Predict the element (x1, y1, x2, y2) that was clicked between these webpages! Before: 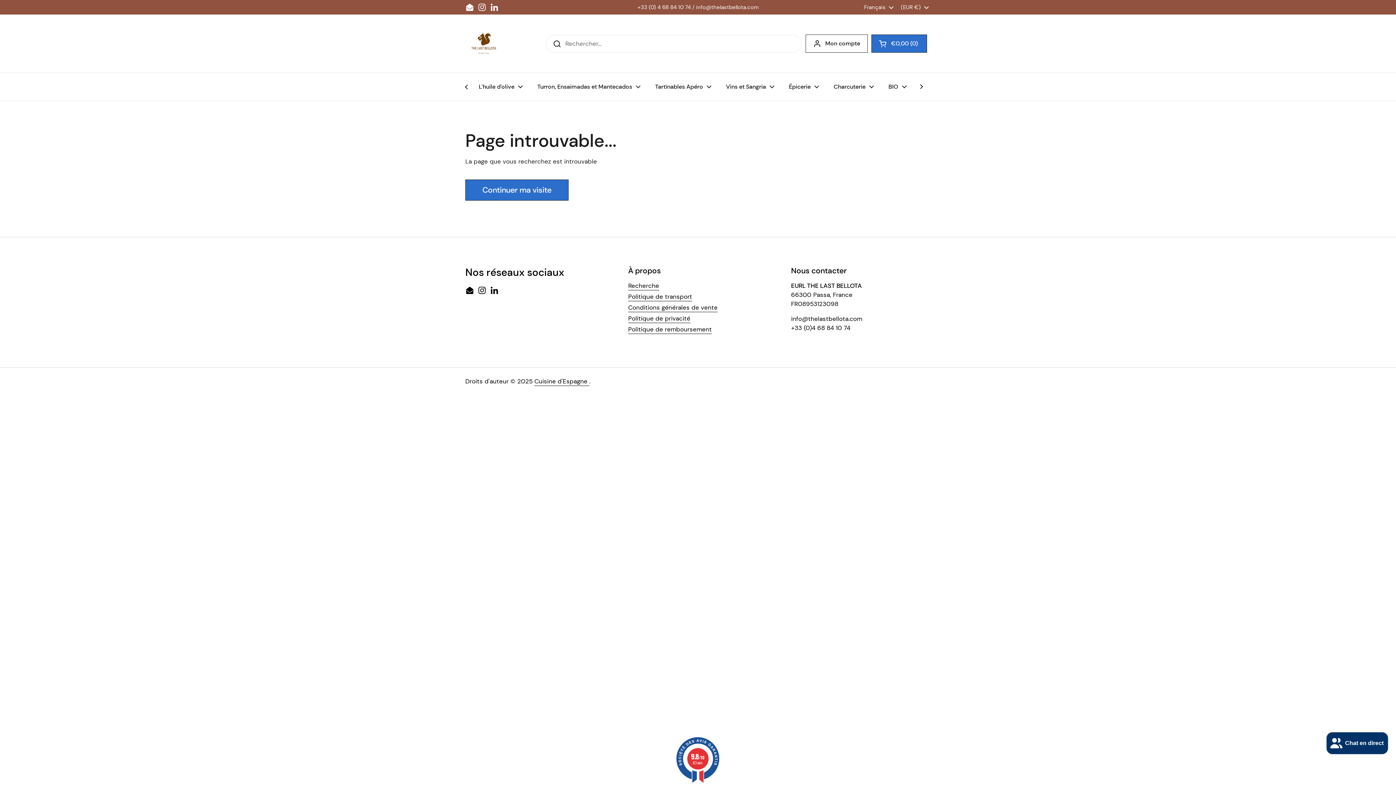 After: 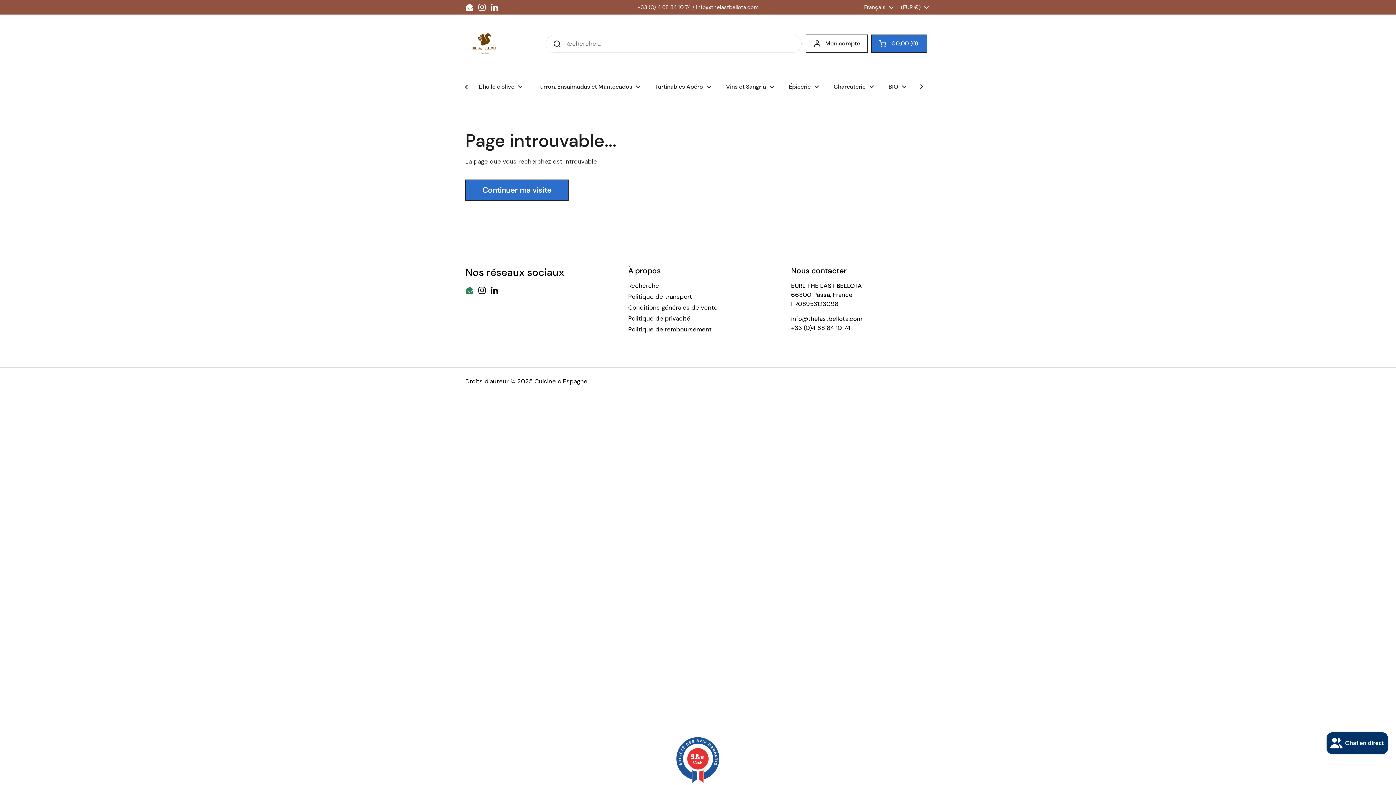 Action: label: Email bbox: (465, 286, 474, 295)